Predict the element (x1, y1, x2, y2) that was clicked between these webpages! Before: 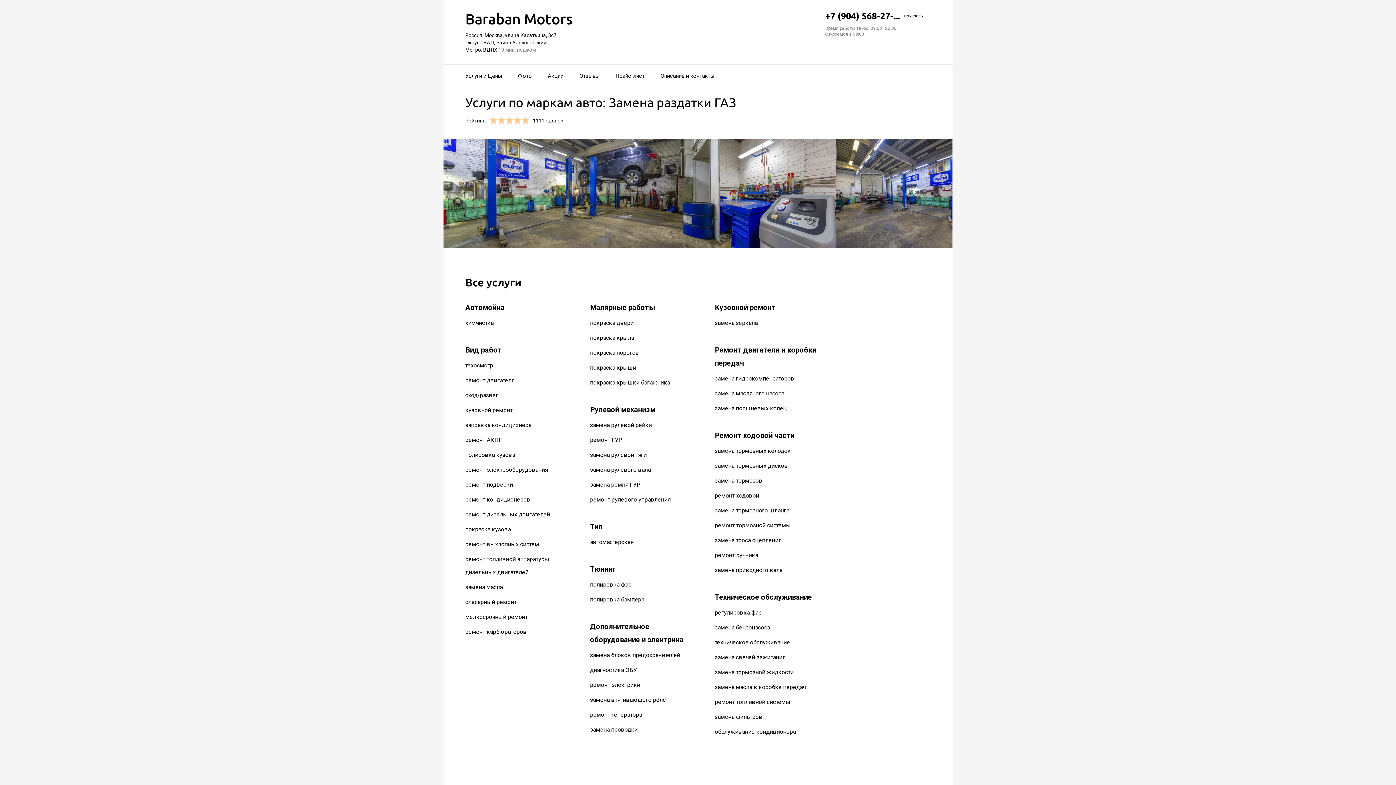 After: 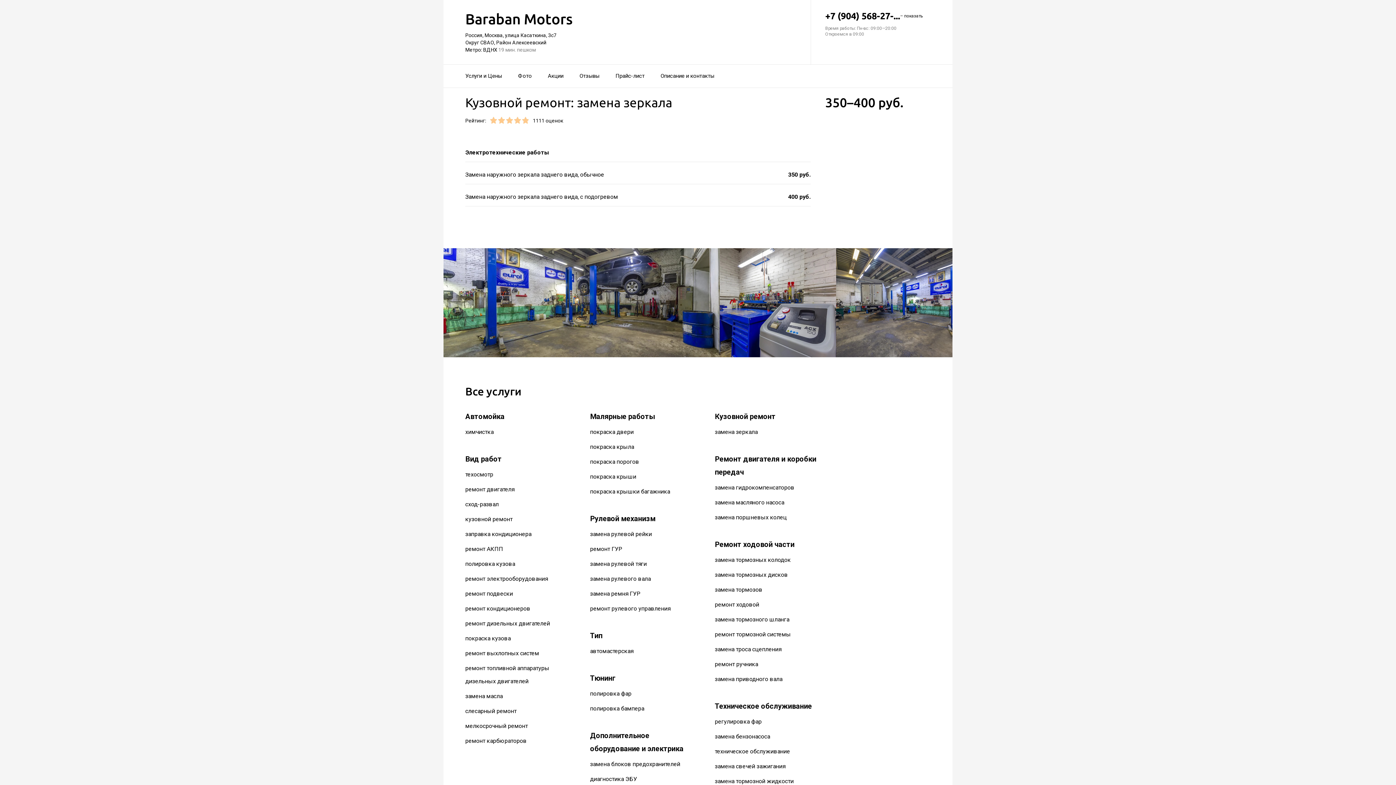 Action: label: замена зеркала bbox: (715, 319, 757, 326)